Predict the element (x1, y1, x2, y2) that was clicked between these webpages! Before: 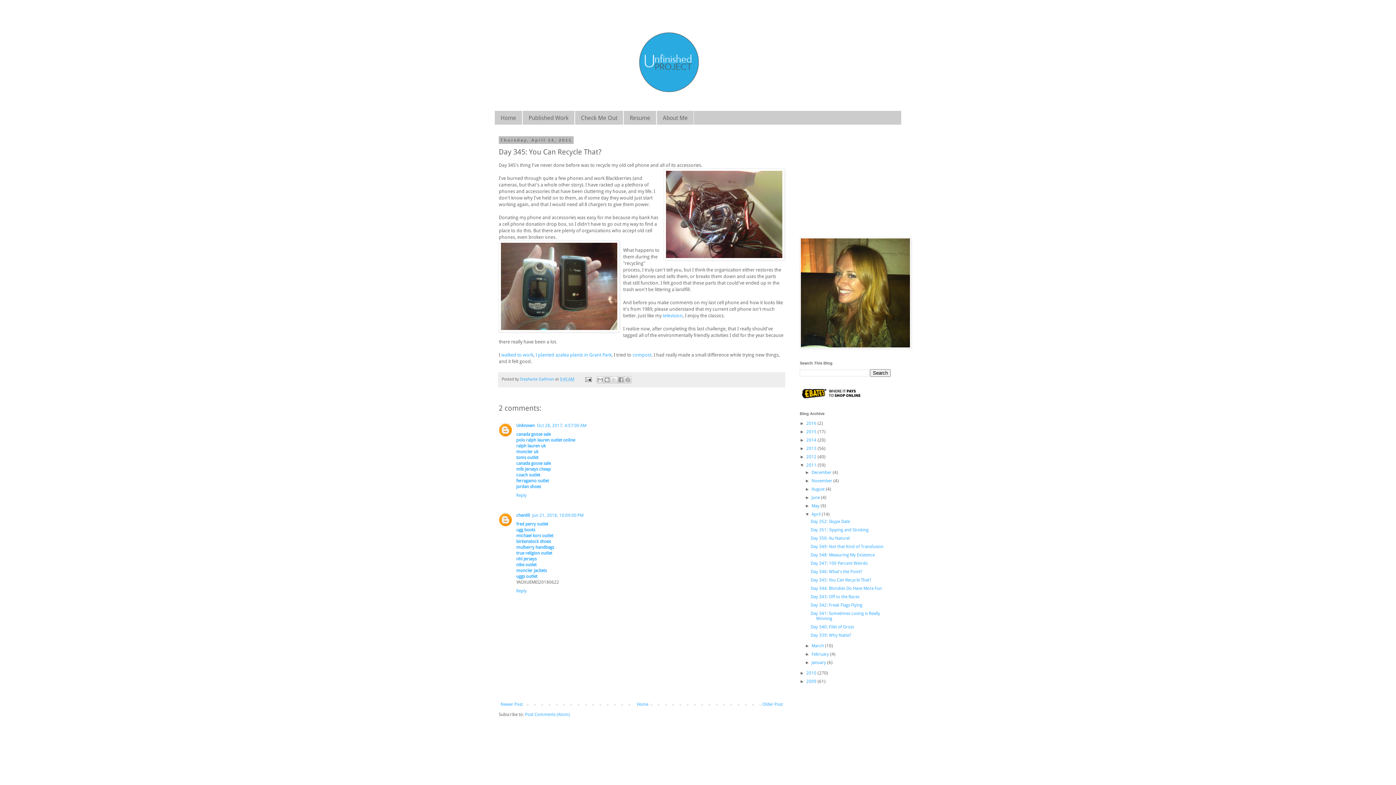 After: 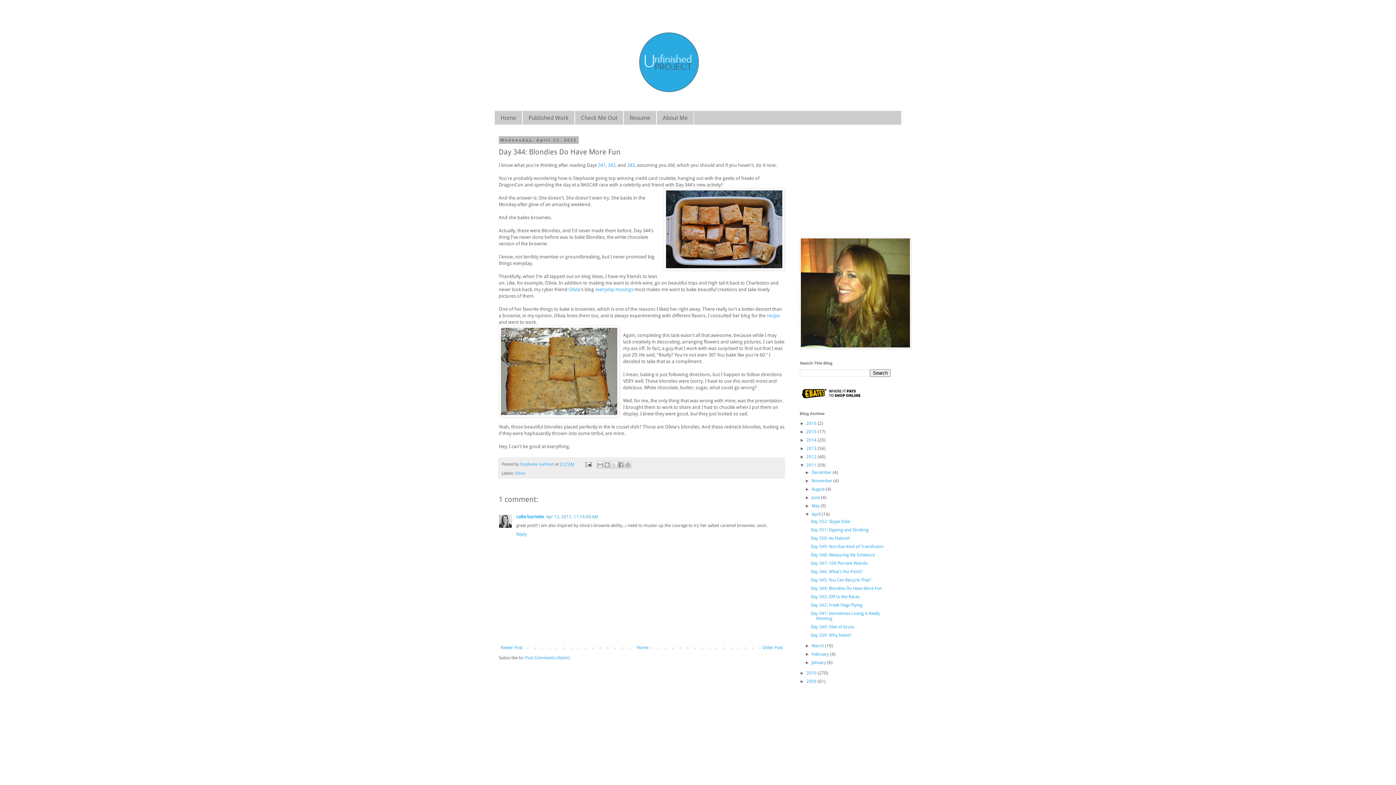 Action: label: Older Post bbox: (760, 700, 784, 709)